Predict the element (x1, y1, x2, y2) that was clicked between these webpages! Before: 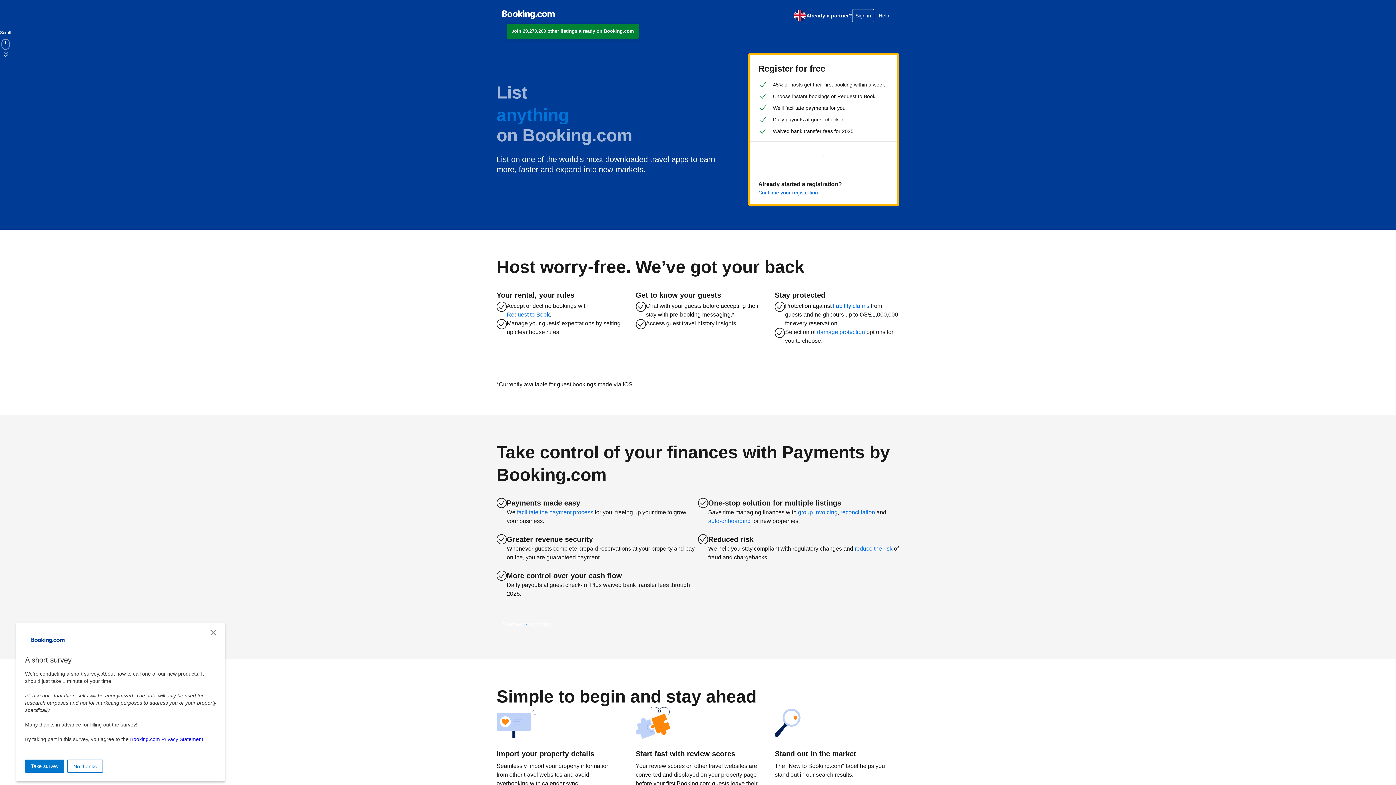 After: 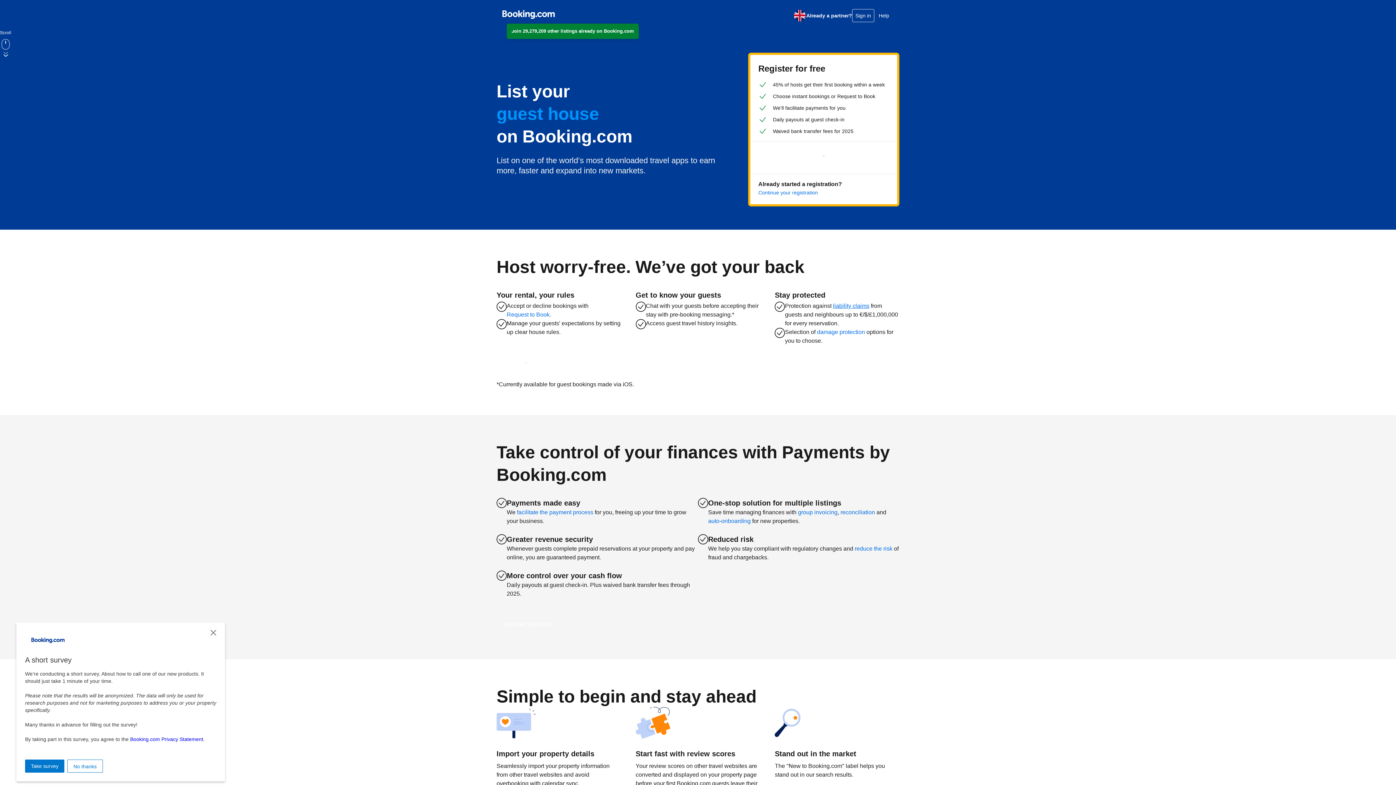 Action: label: liability claims bbox: (833, 301, 869, 310)